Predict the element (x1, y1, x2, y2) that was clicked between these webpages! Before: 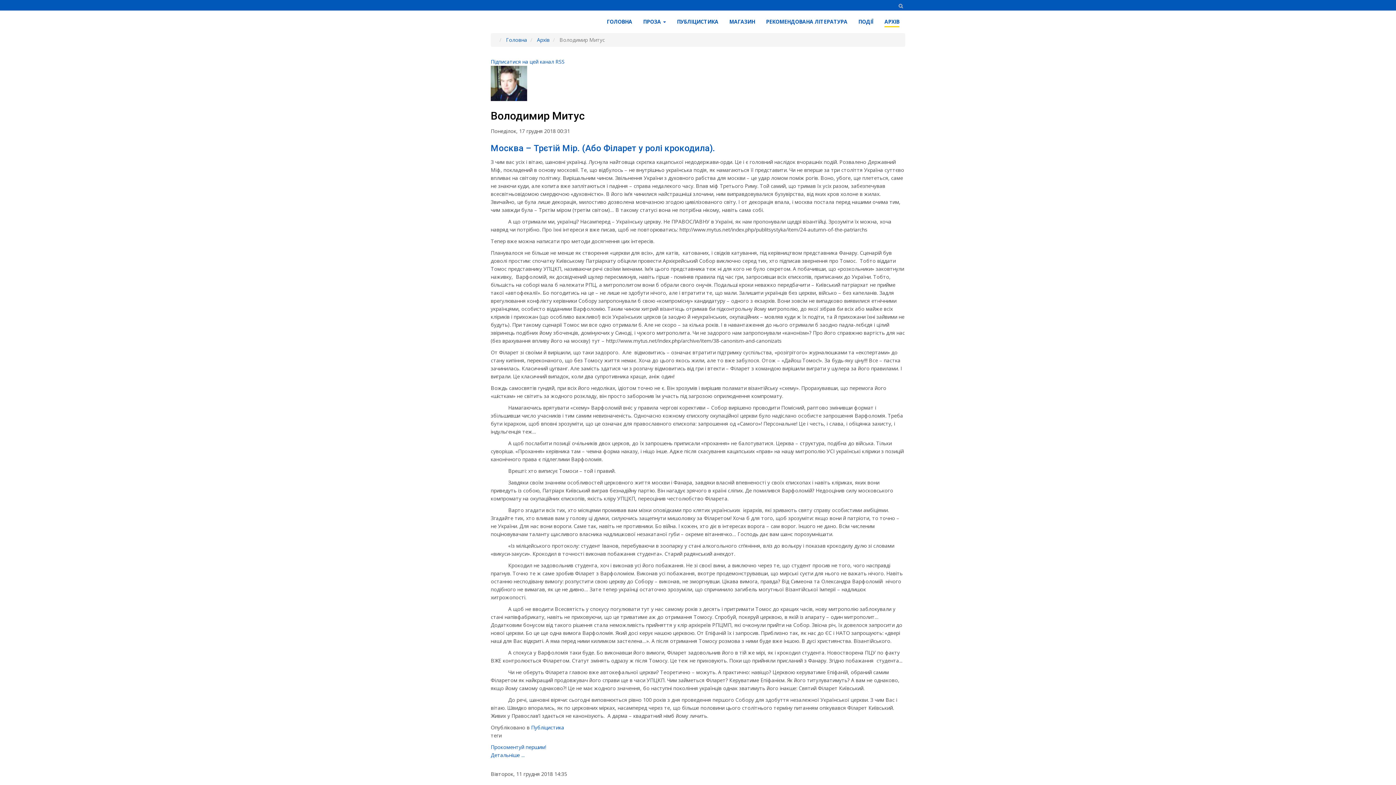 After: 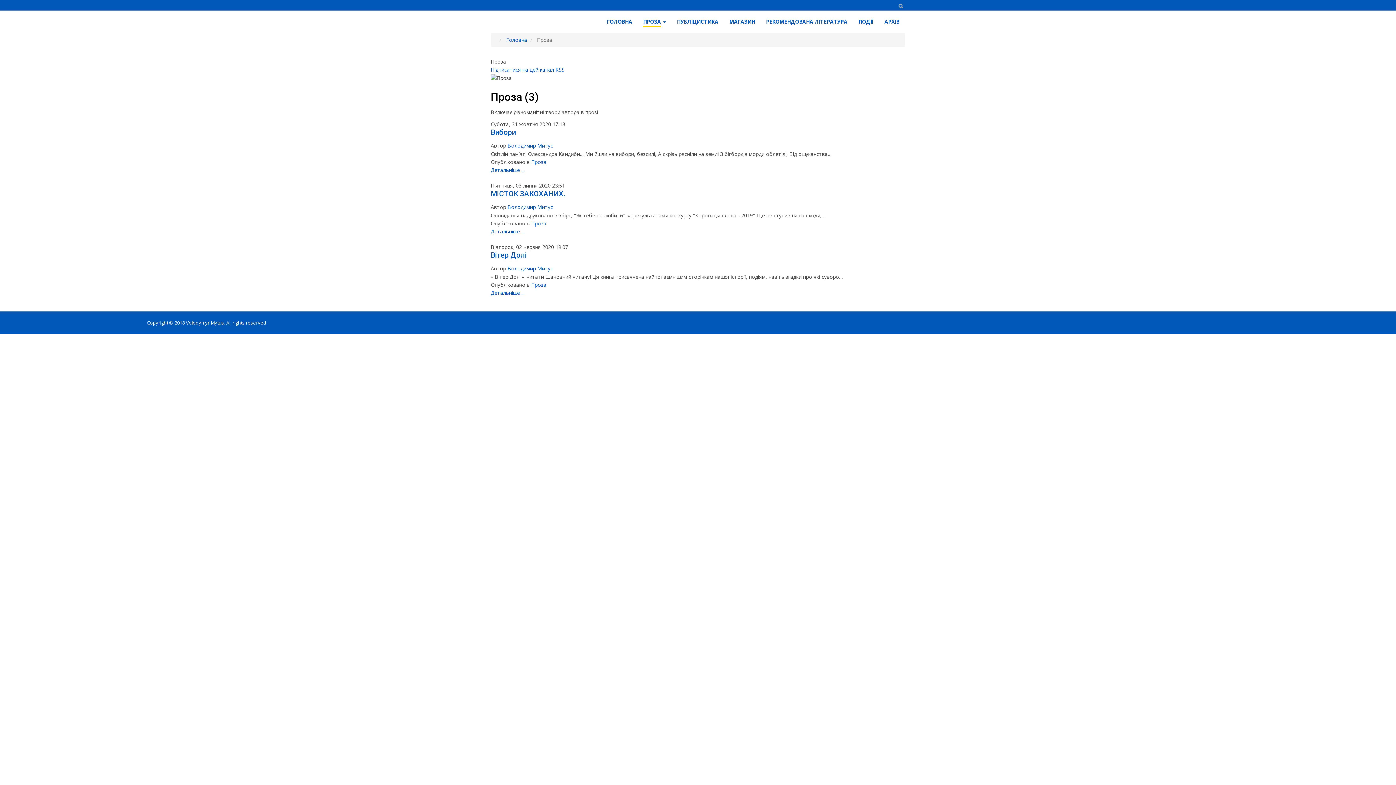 Action: label: ПРОЗА bbox: (637, 10, 671, 32)